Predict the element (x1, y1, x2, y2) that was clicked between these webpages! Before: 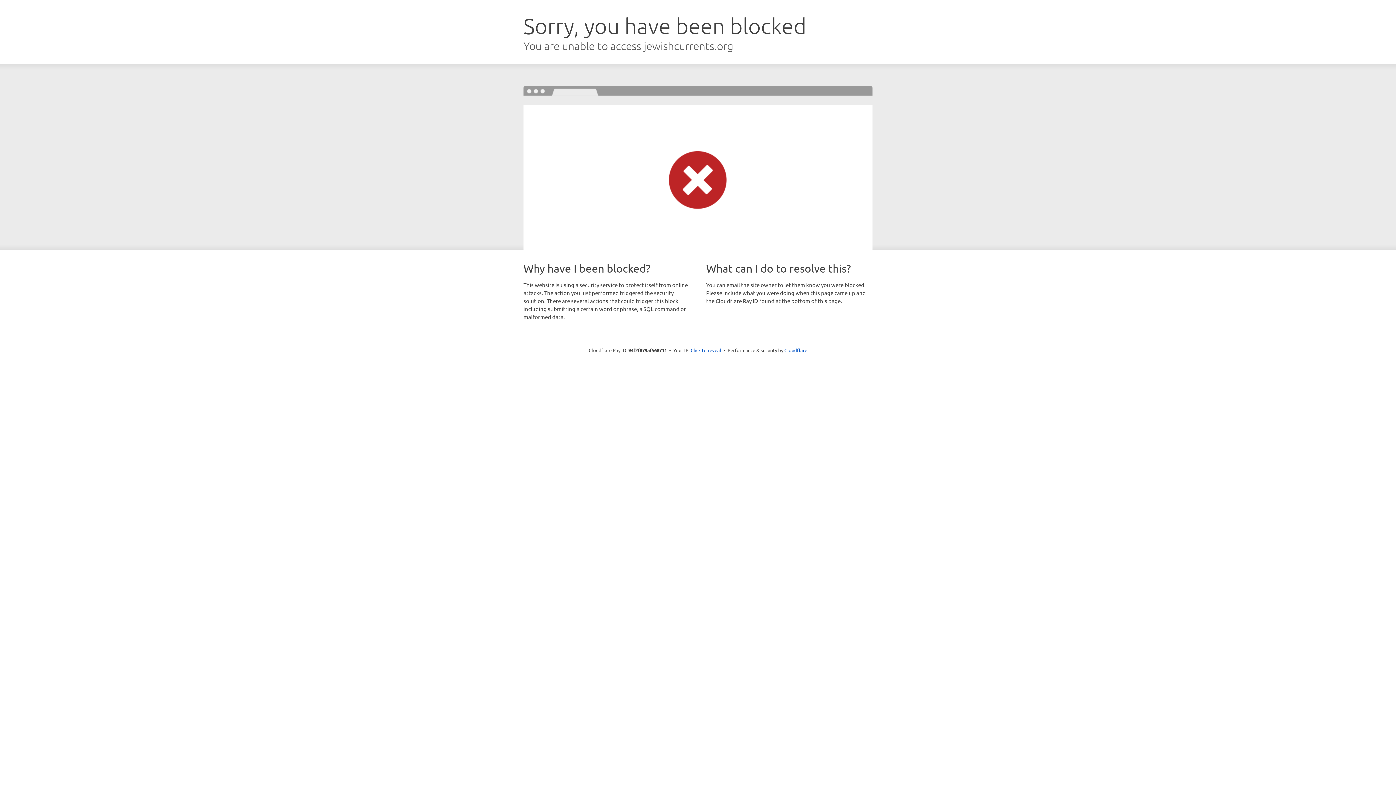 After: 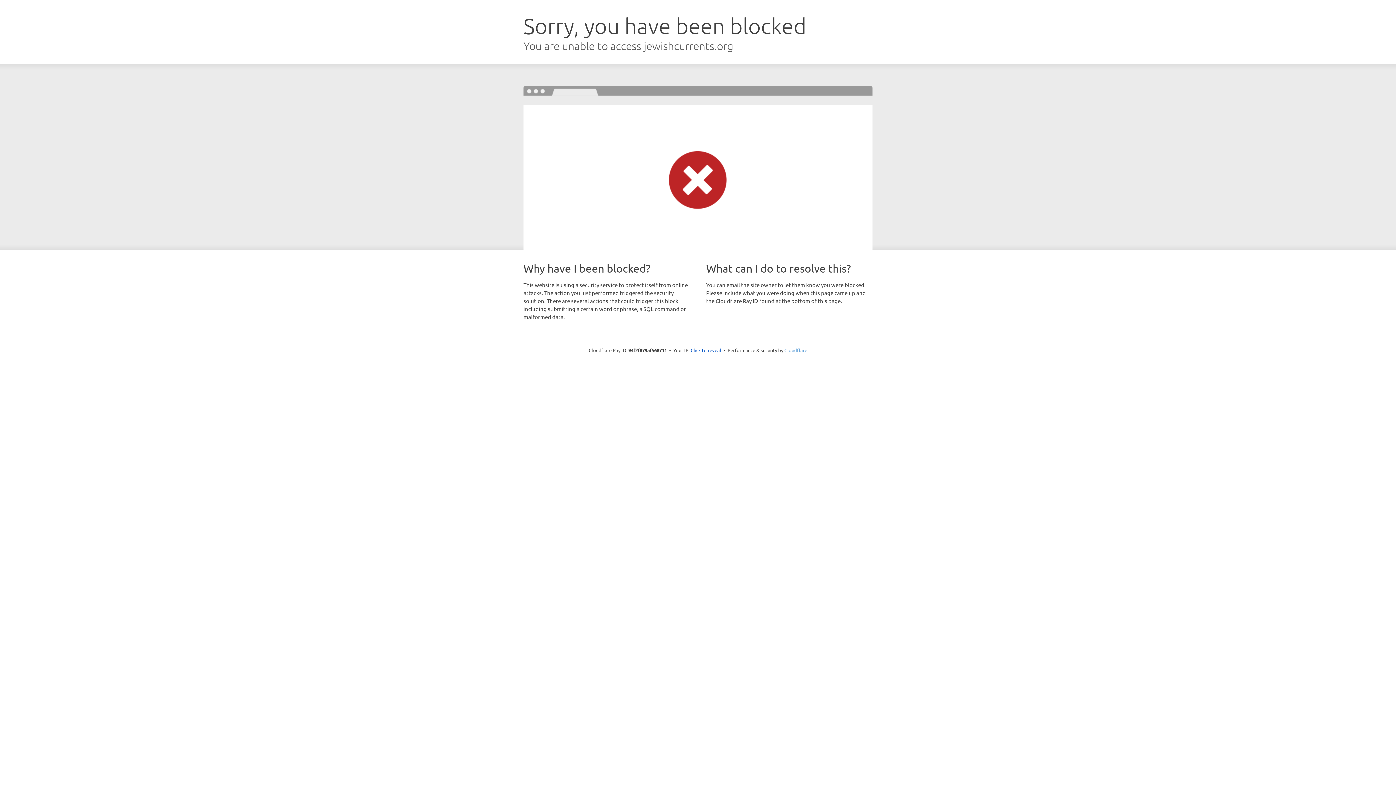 Action: label: Cloudflare bbox: (784, 347, 807, 353)